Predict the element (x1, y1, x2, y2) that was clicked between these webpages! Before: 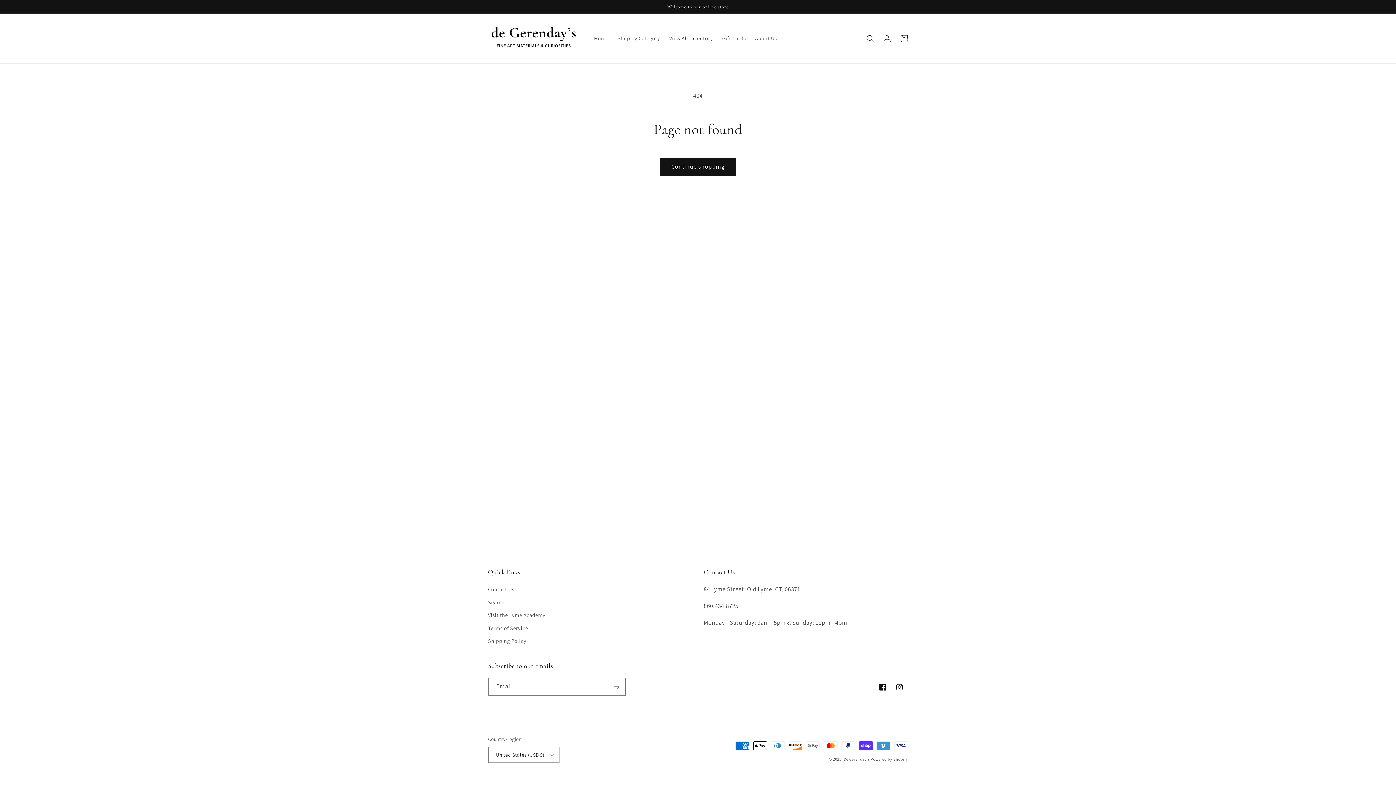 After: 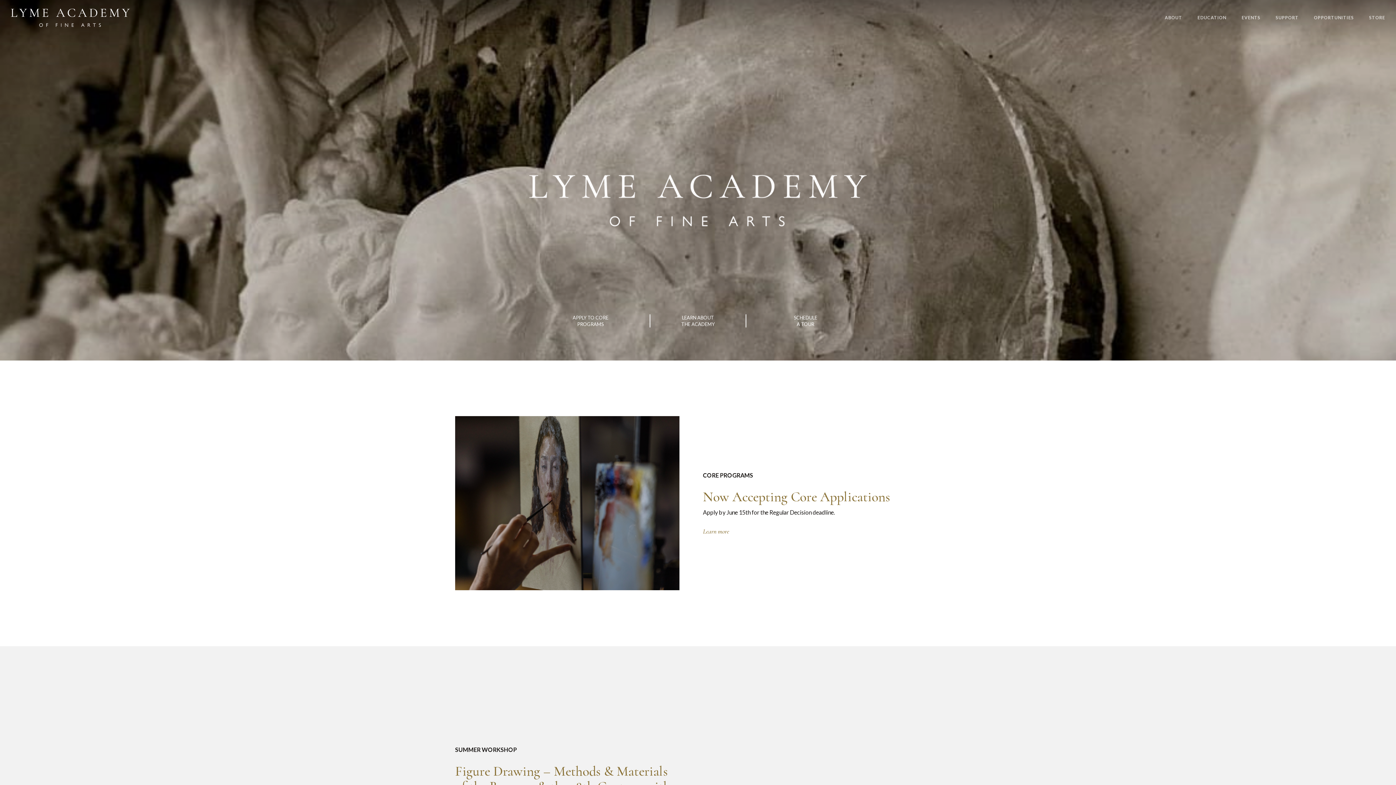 Action: label: Visit the Lyme Academy bbox: (488, 609, 545, 621)